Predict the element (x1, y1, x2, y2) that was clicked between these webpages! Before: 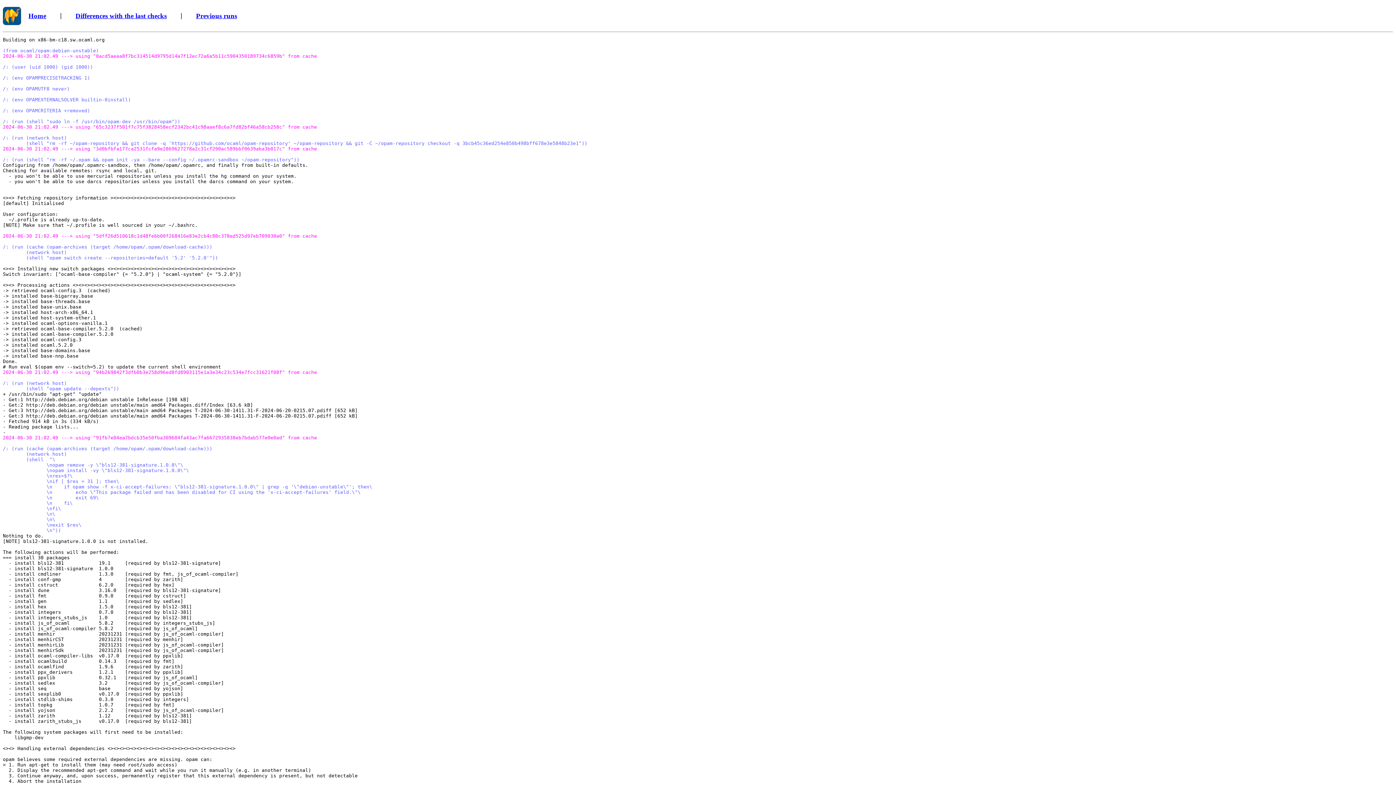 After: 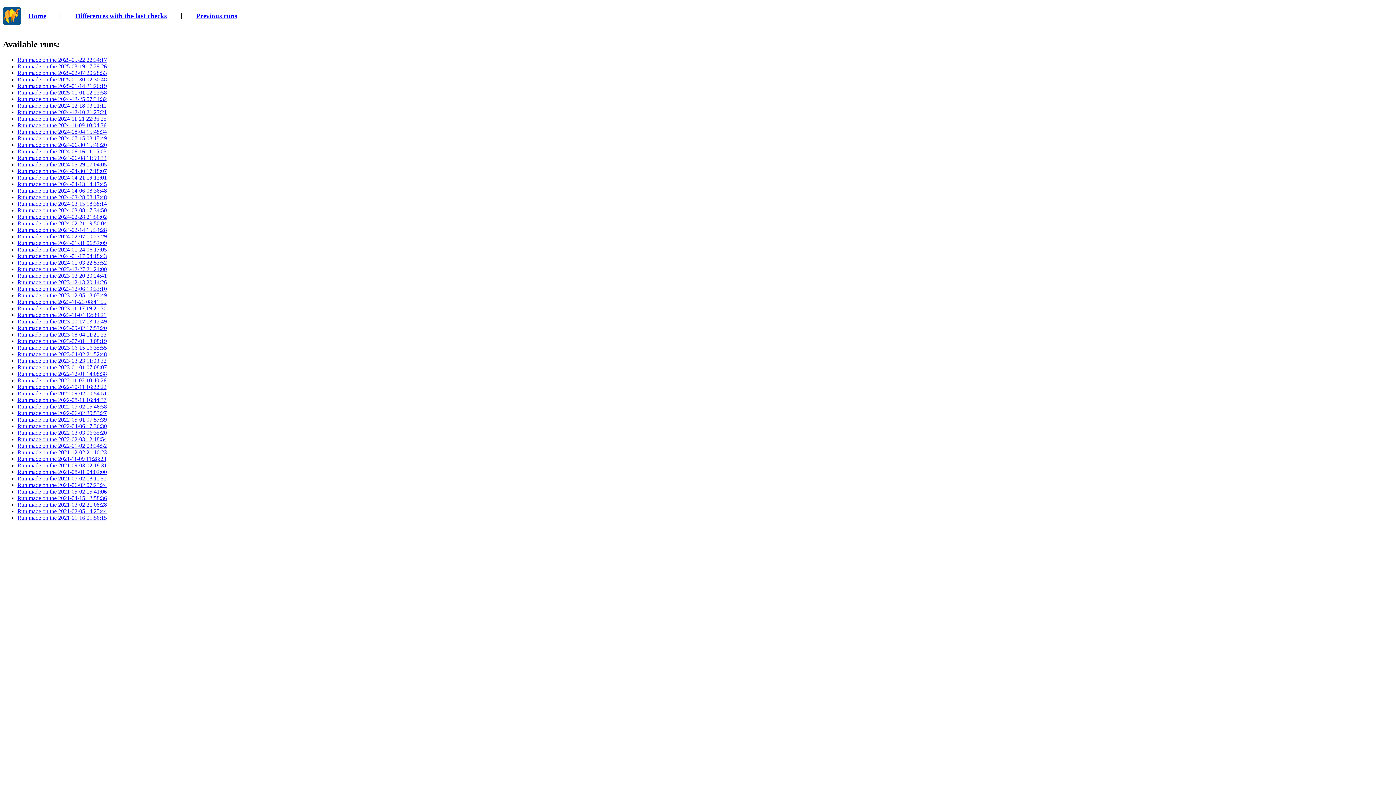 Action: bbox: (196, 11, 237, 19) label: Previous runs